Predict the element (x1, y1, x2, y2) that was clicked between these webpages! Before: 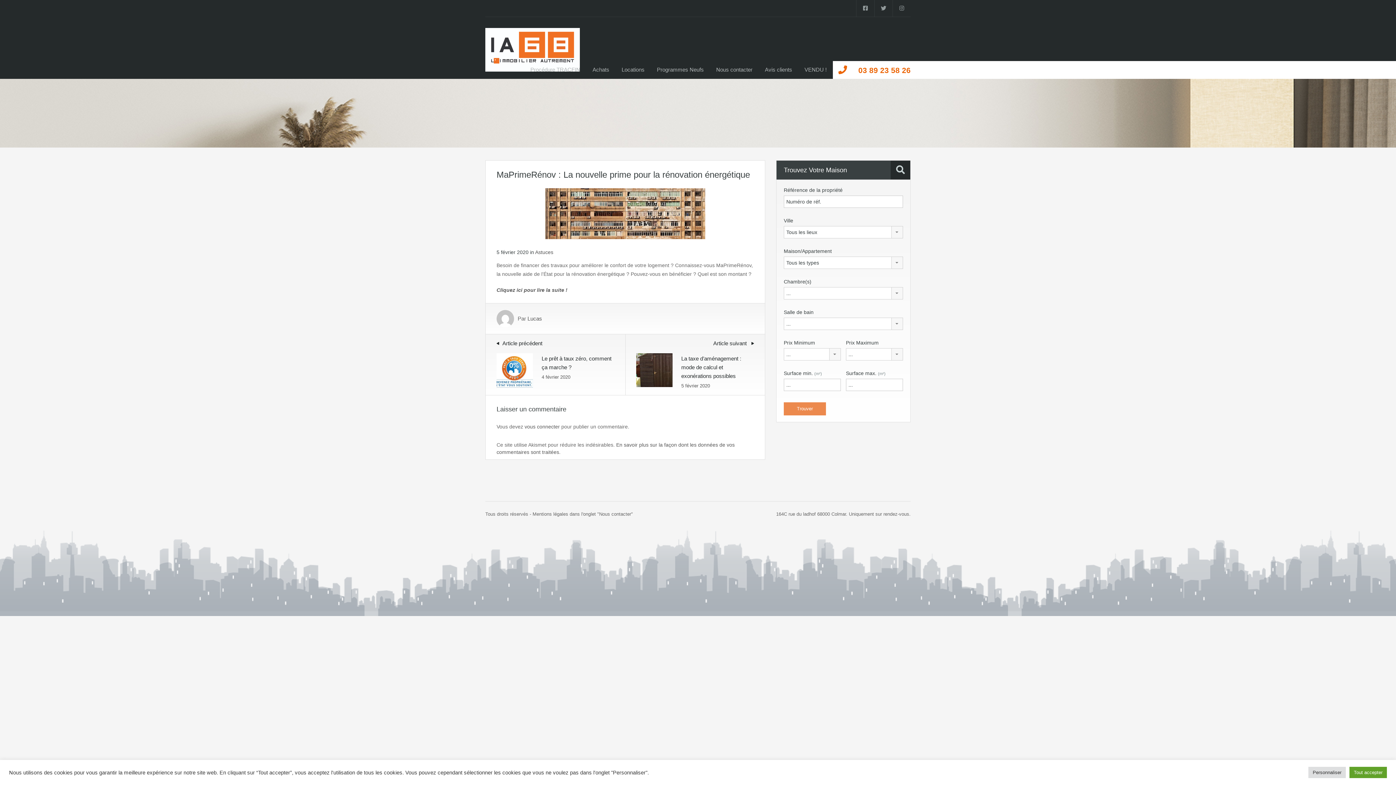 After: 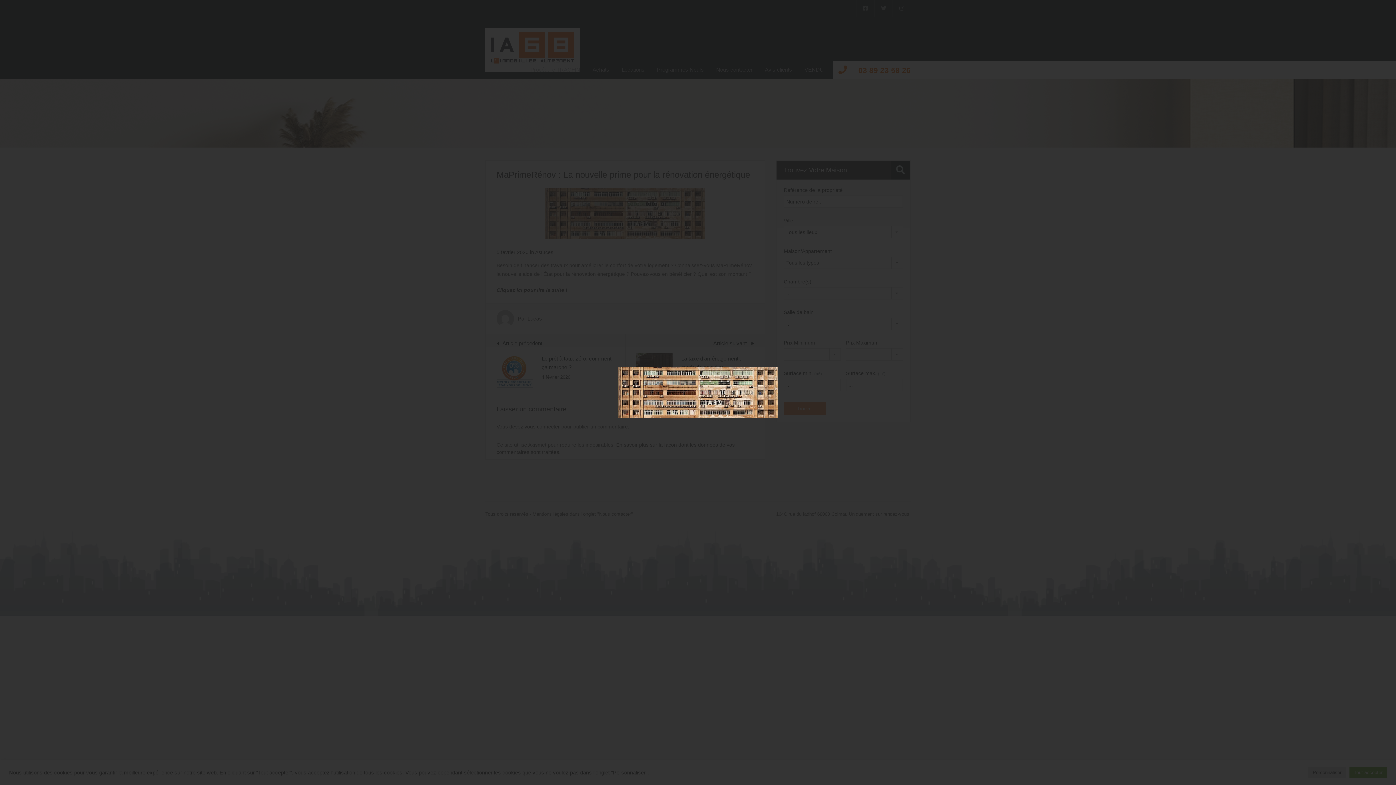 Action: bbox: (545, 210, 705, 216)